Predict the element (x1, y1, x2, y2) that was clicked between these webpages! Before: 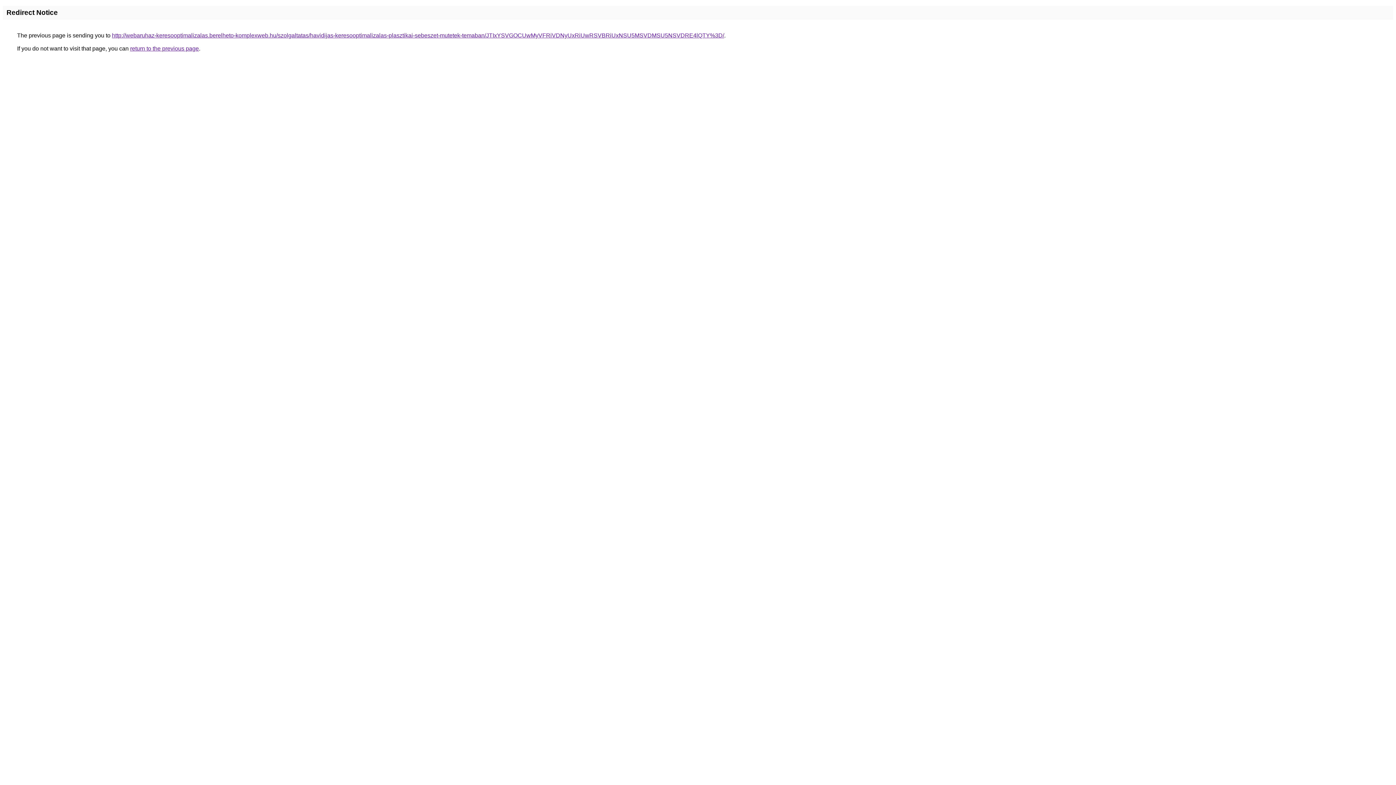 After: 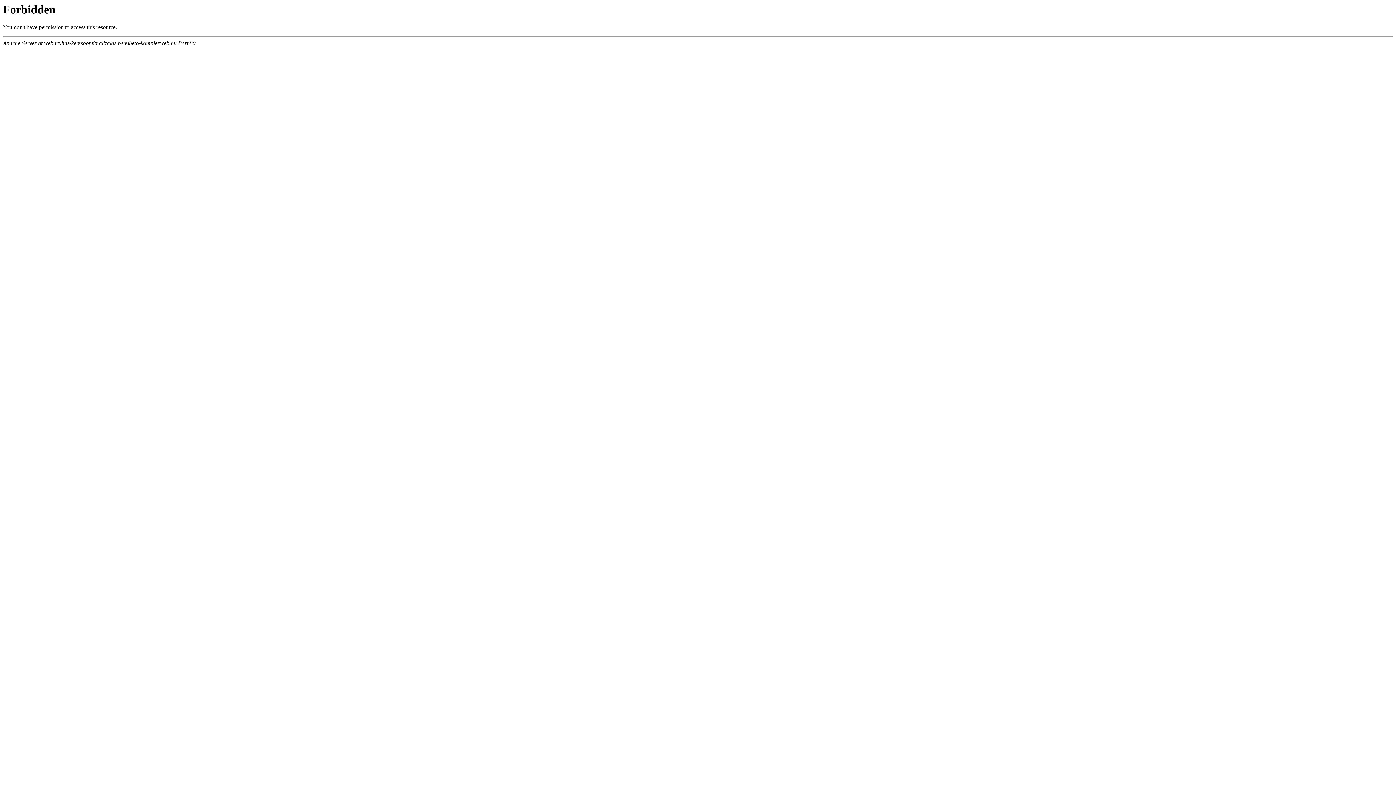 Action: label: http://webaruhaz-keresooptimalizalas.berelheto-komplexweb.hu/szolgaltatas/havidijas-keresooptimalizalas-plasztikai-sebeszet-mutetek-temaban/JTIxYSVGOCUwMyVFRiVDNyUxRiUwRSVBRiUxNSU5MSVDMSU5NSVDRE4lQTY%3D/ bbox: (112, 32, 724, 38)